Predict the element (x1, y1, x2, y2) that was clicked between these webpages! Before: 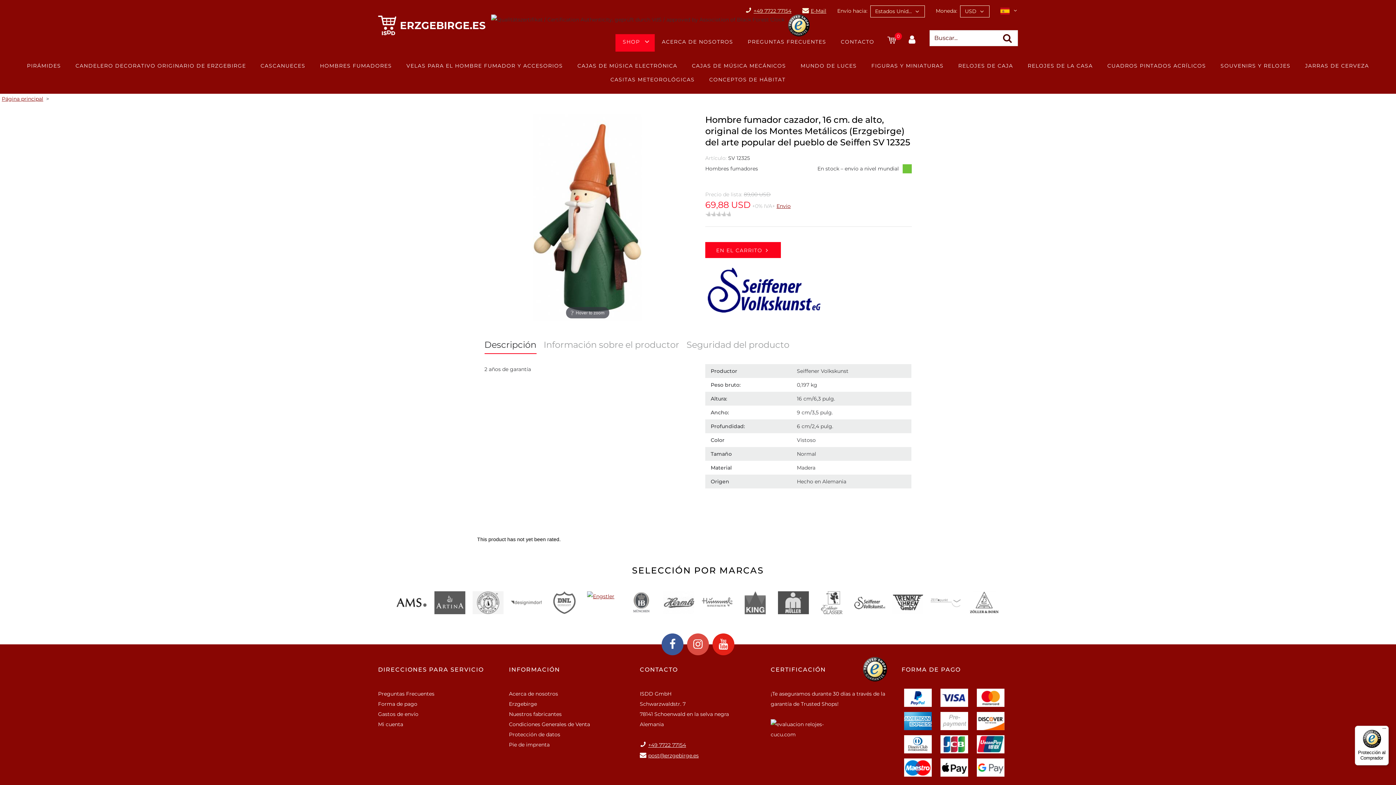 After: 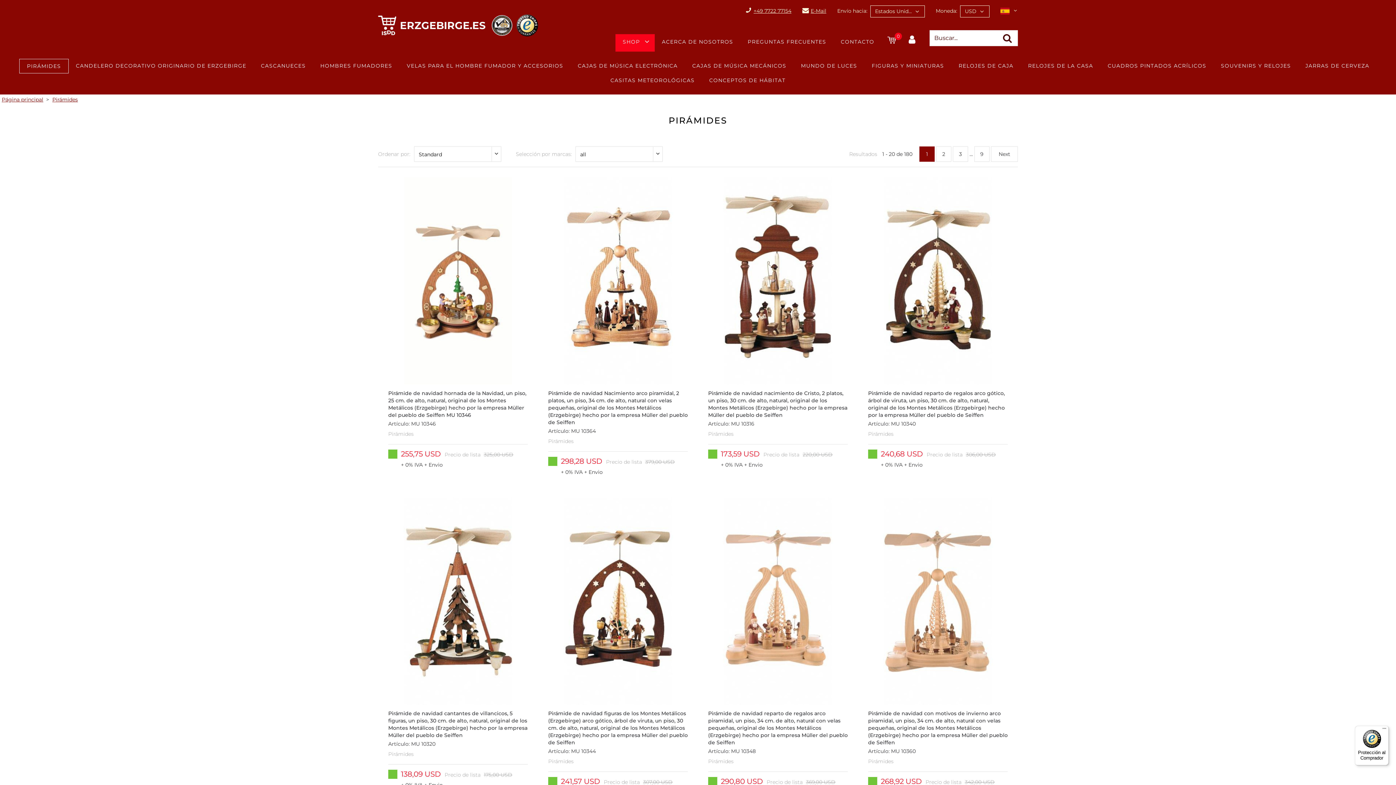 Action: label: PIRÁMIDES bbox: (19, 58, 68, 72)